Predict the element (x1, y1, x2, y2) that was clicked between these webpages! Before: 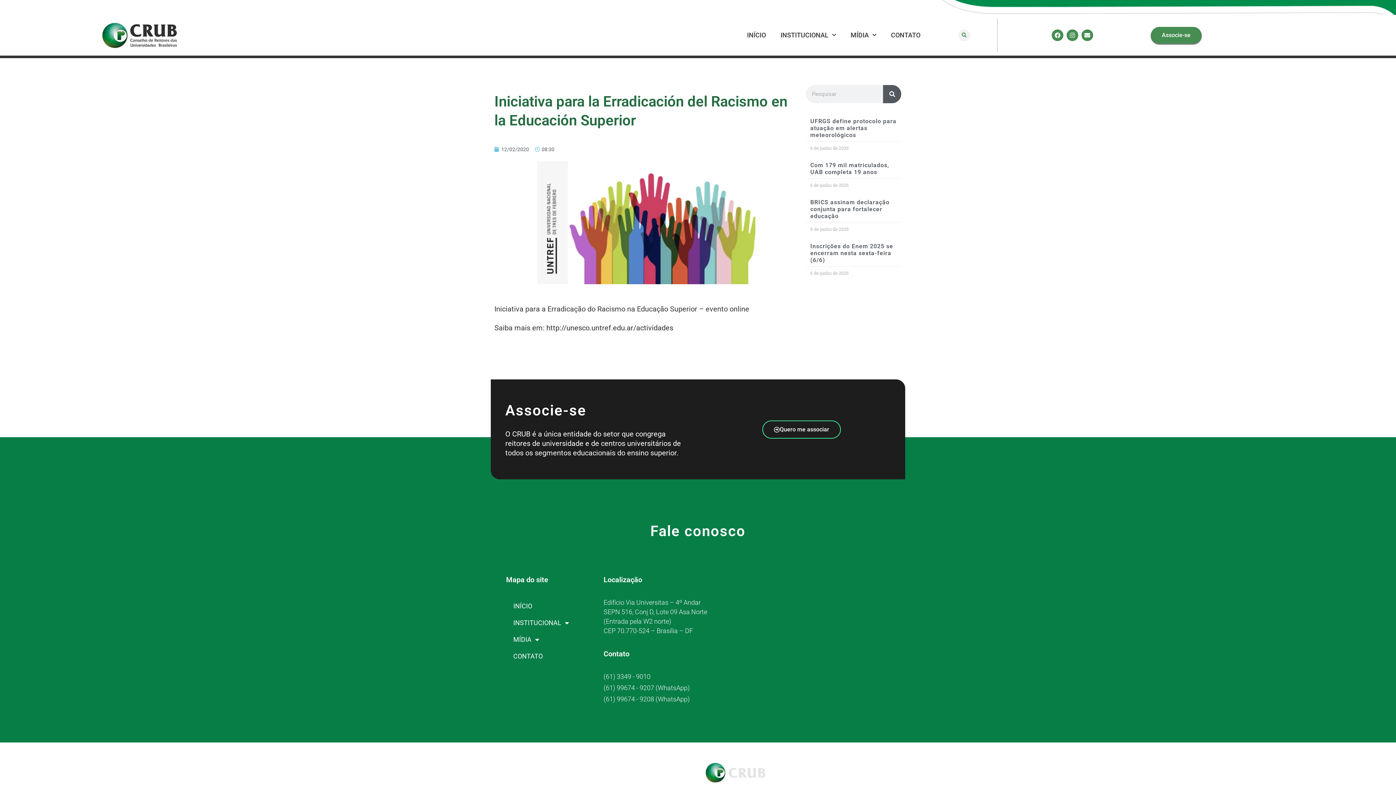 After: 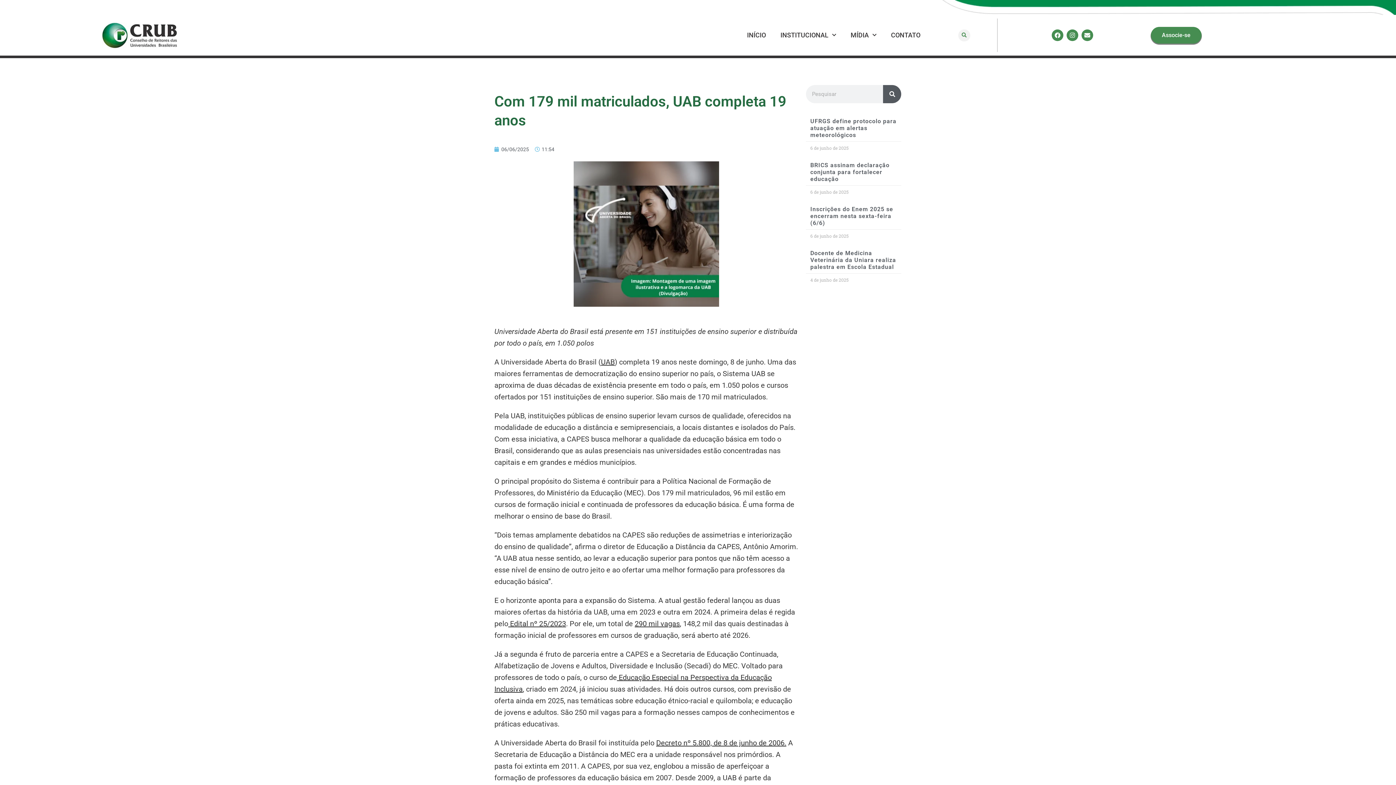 Action: bbox: (810, 161, 889, 175) label: Com 179 mil matriculados, UAB completa 19 anos